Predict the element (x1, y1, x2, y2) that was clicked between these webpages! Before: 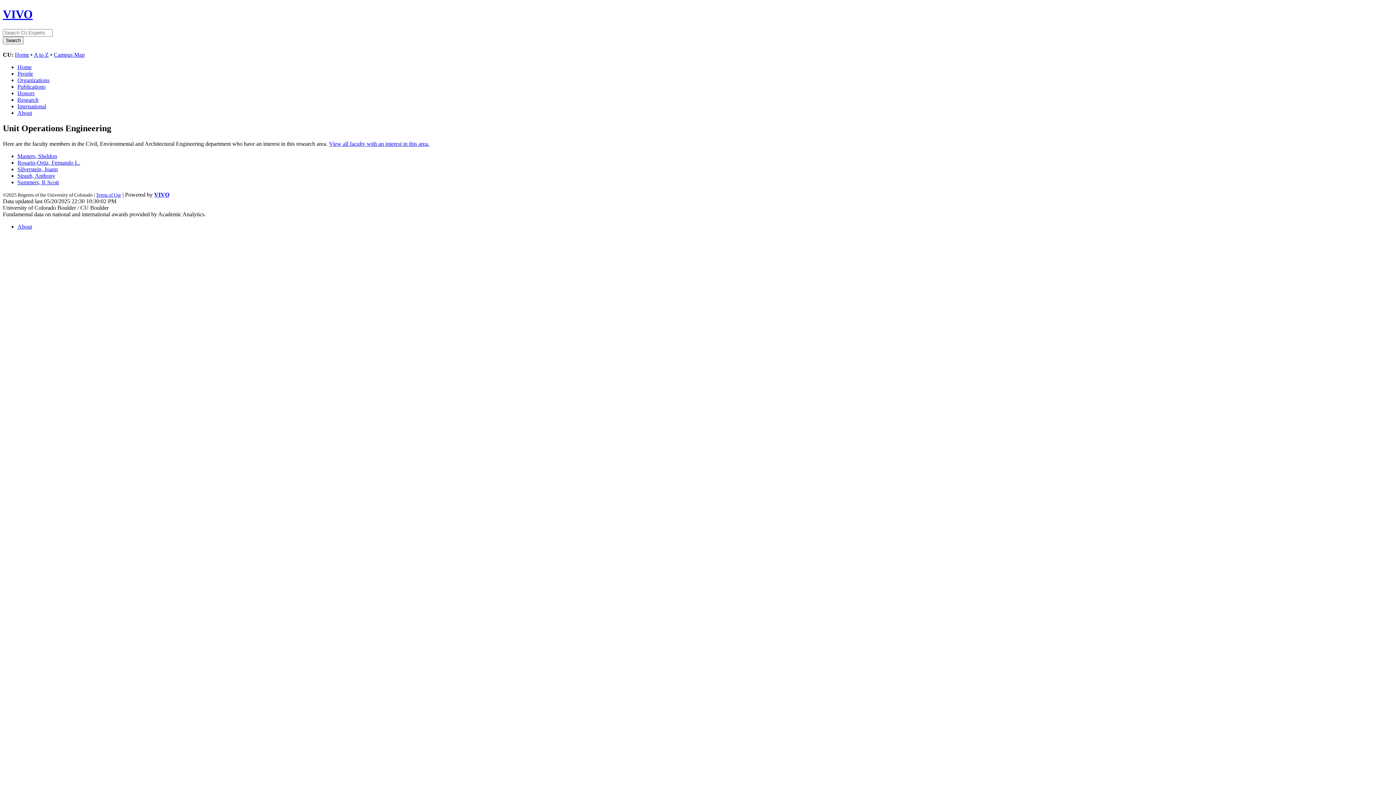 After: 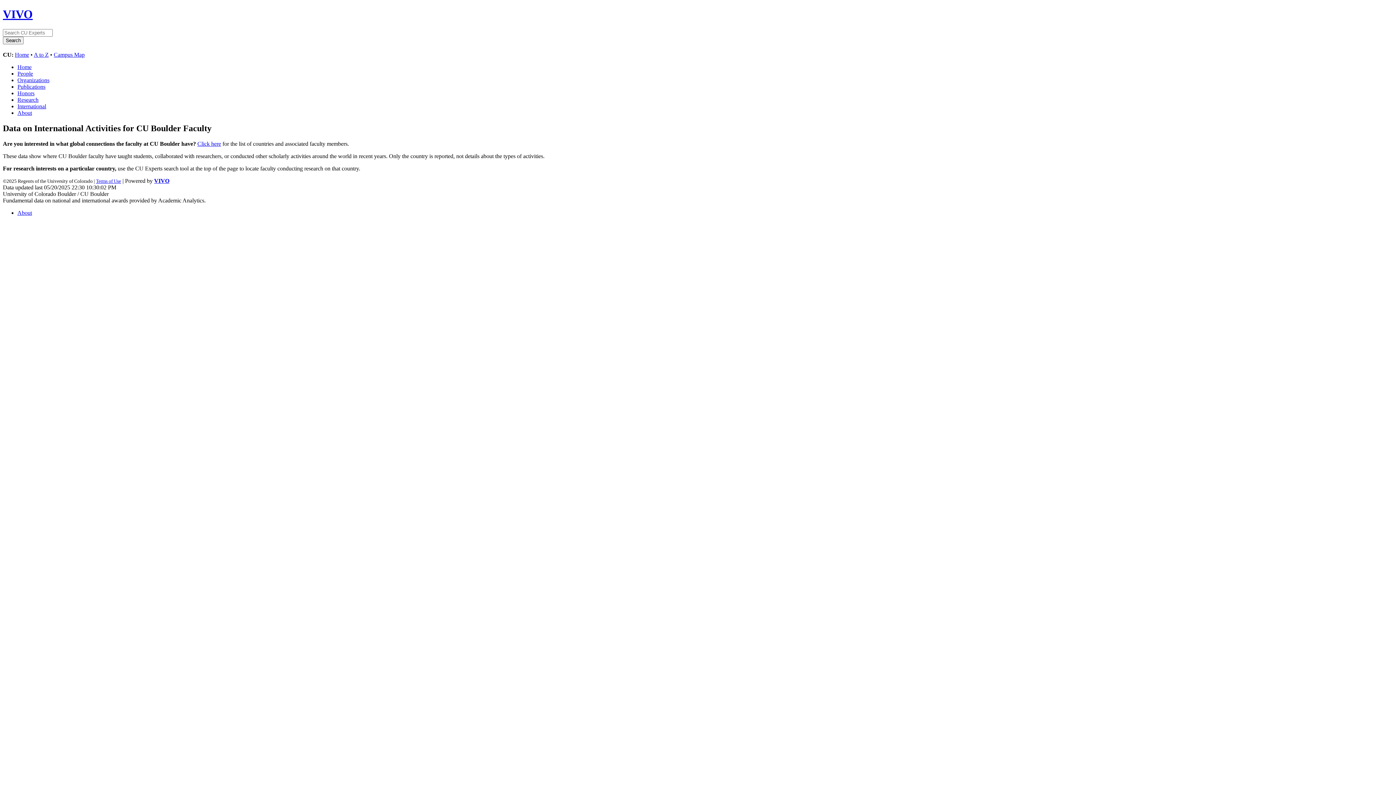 Action: bbox: (17, 103, 46, 109) label: International